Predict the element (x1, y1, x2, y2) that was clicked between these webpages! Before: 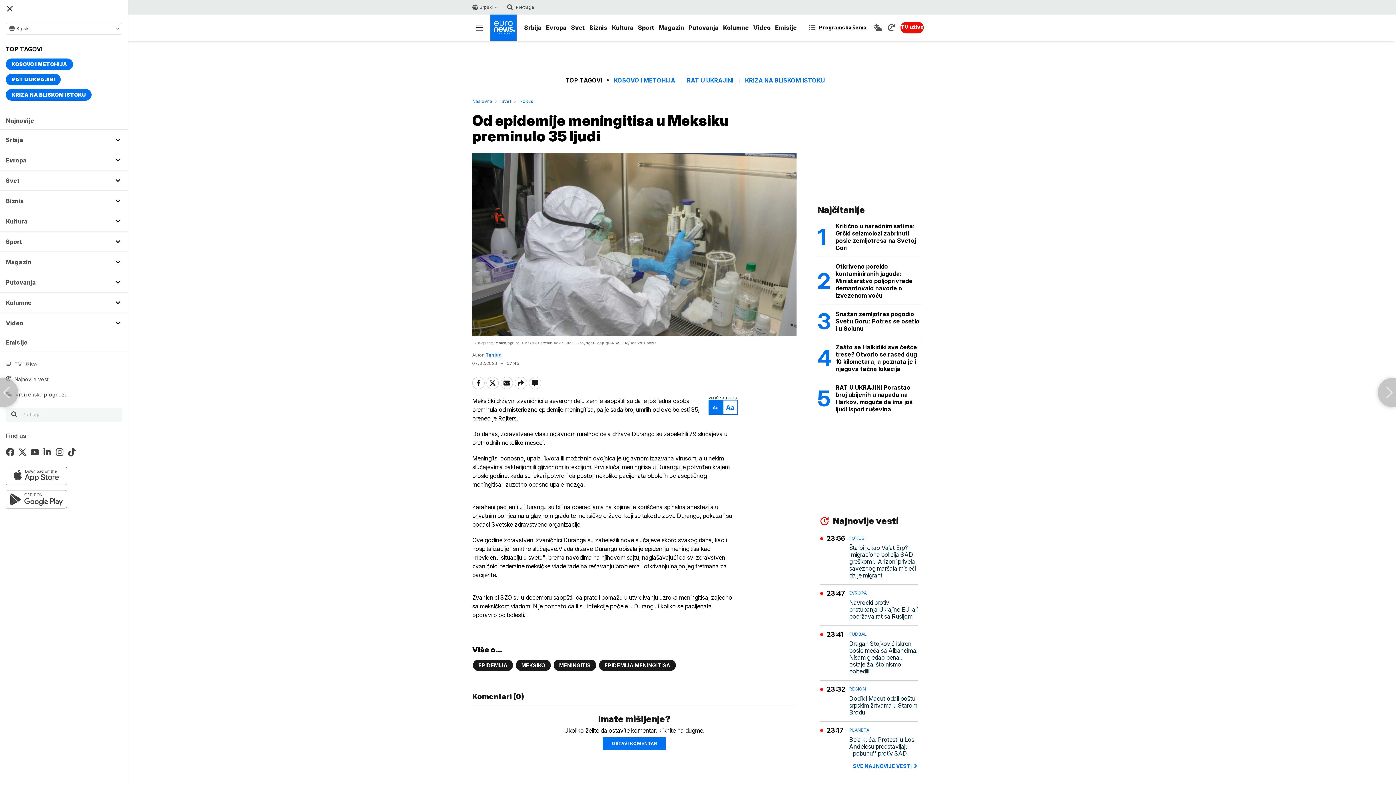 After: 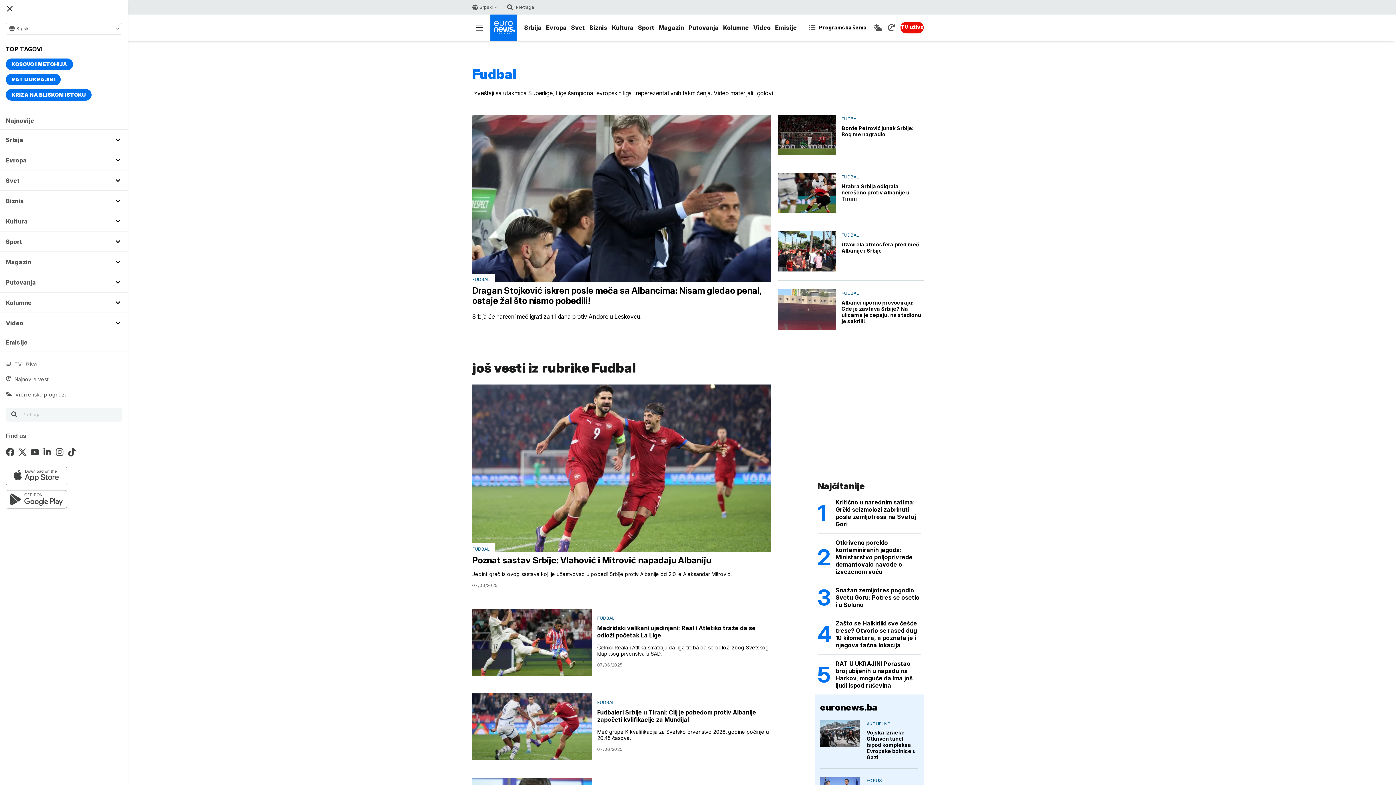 Action: bbox: (849, 631, 918, 637) label: FUDBAL